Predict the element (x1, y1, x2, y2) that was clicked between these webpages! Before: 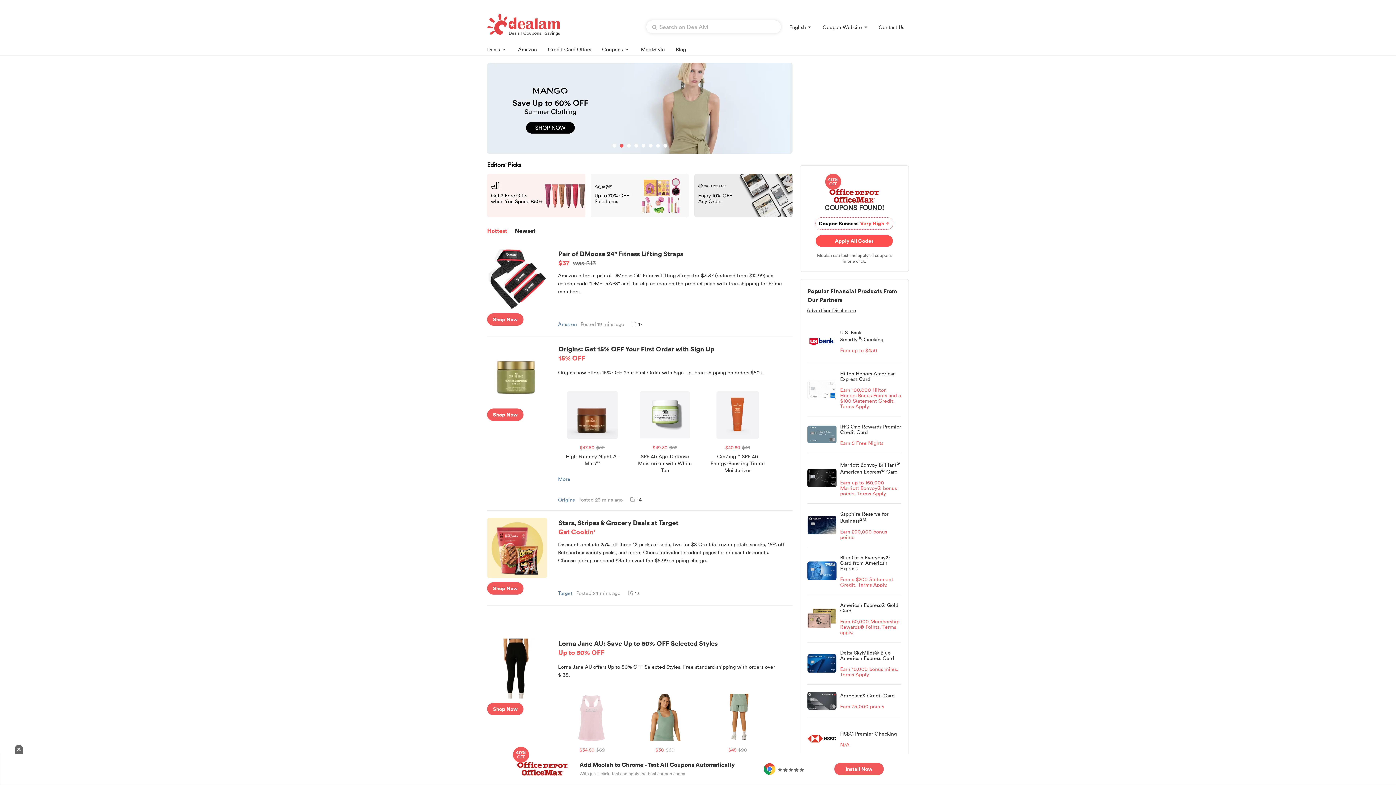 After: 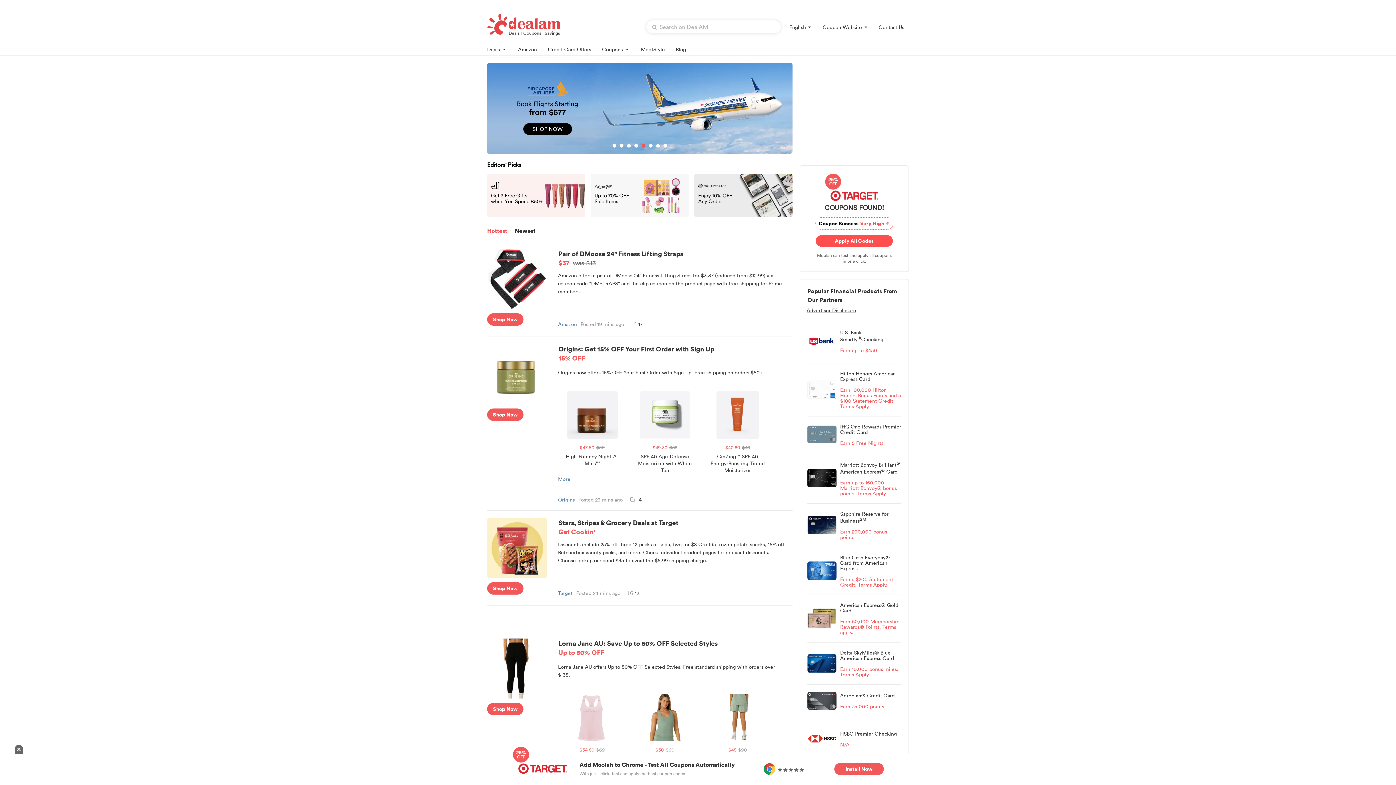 Action: bbox: (487, 370, 547, 376)